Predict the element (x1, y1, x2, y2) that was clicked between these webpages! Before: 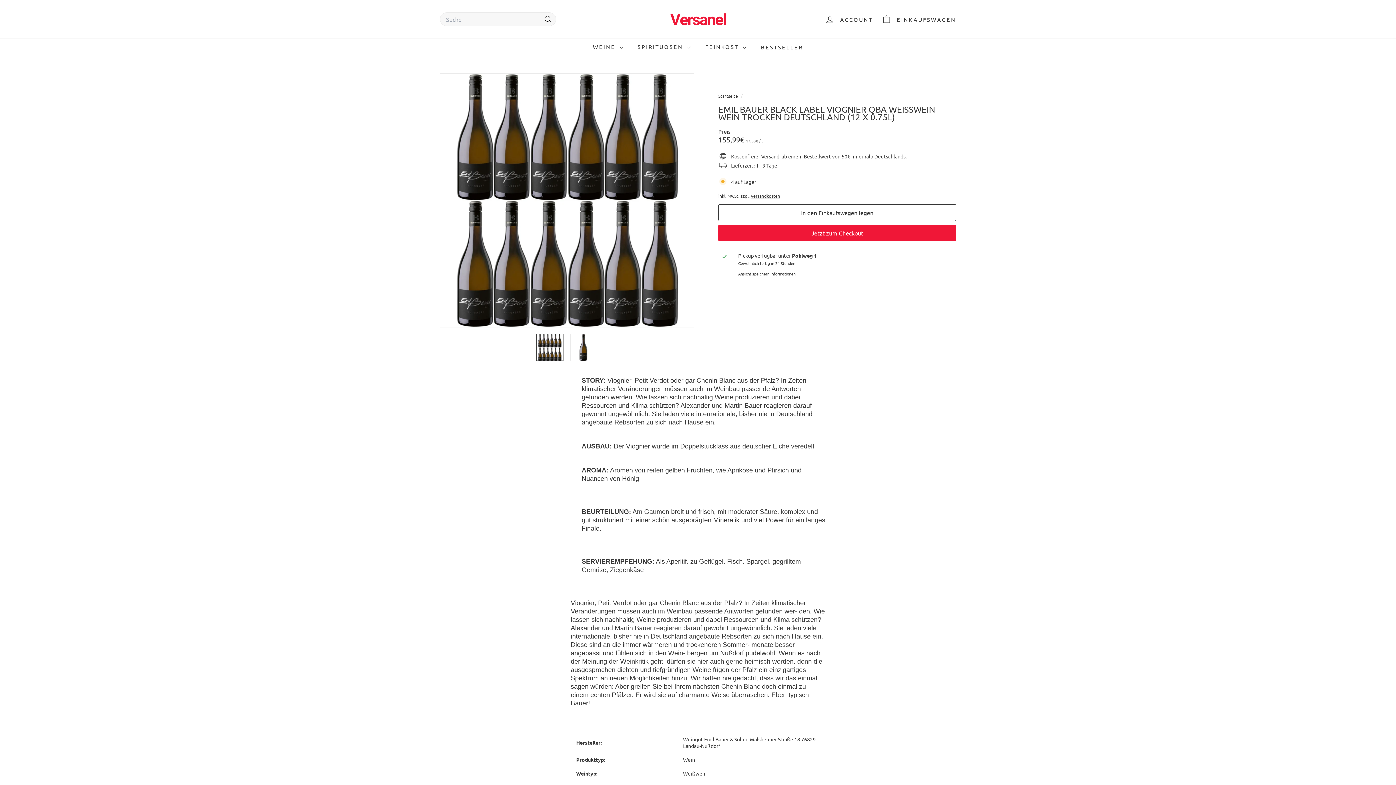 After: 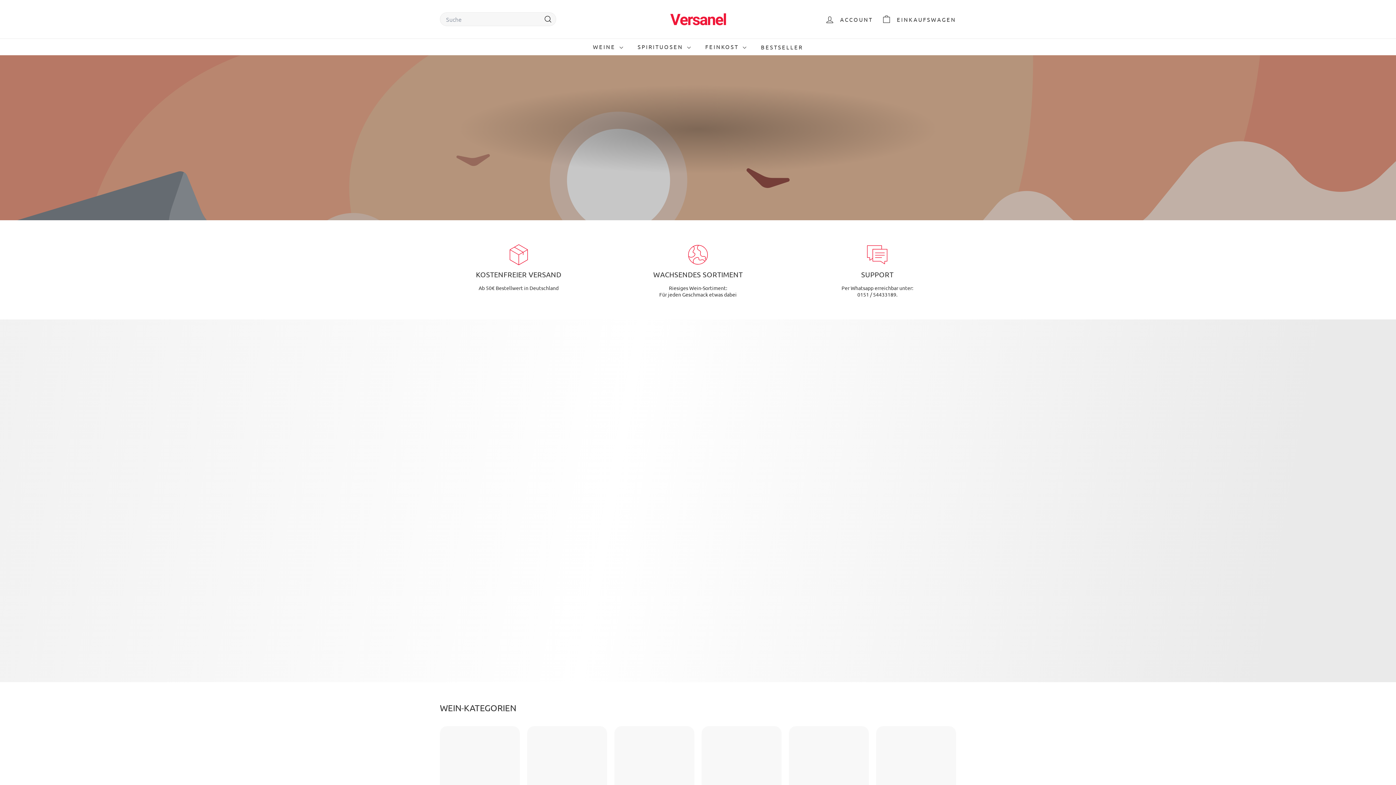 Action: bbox: (663, 5, 732, 33)